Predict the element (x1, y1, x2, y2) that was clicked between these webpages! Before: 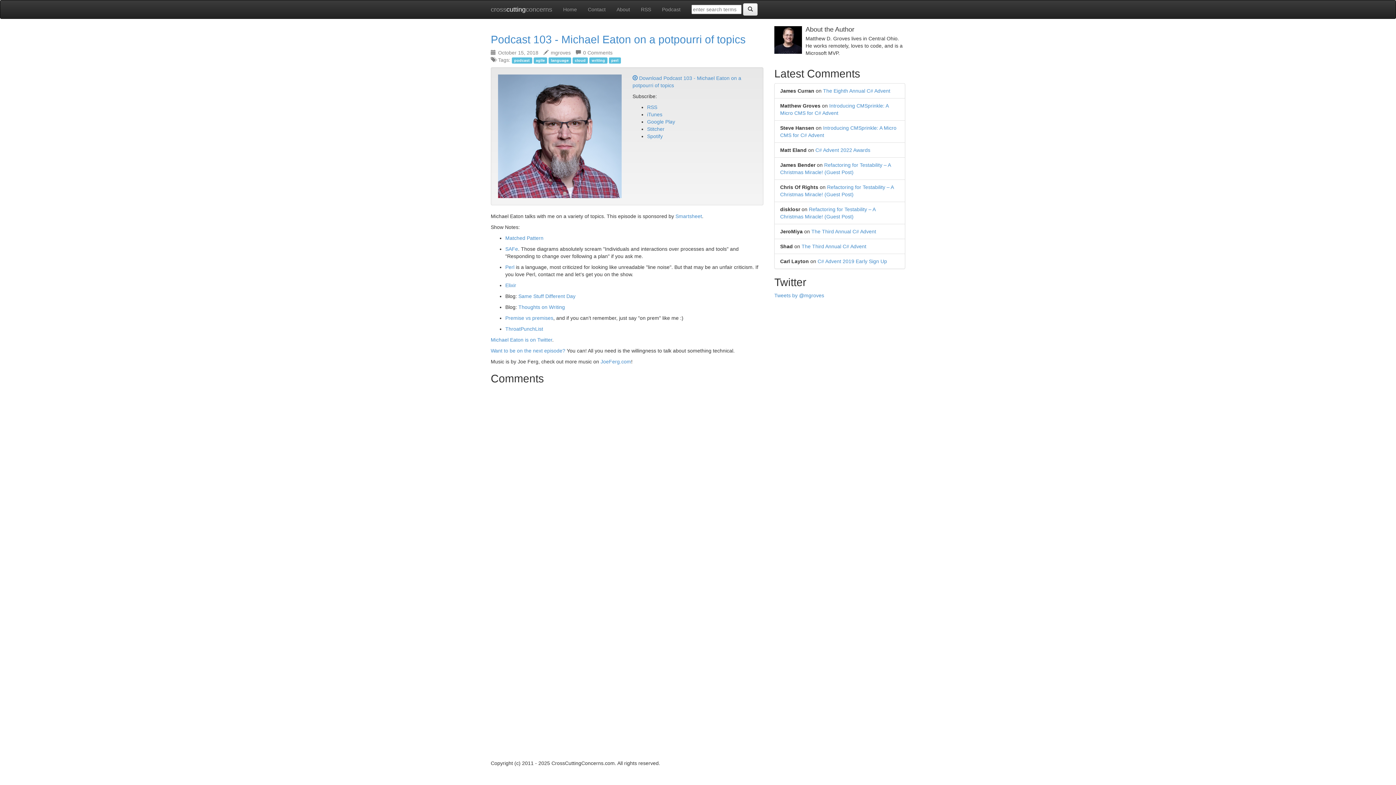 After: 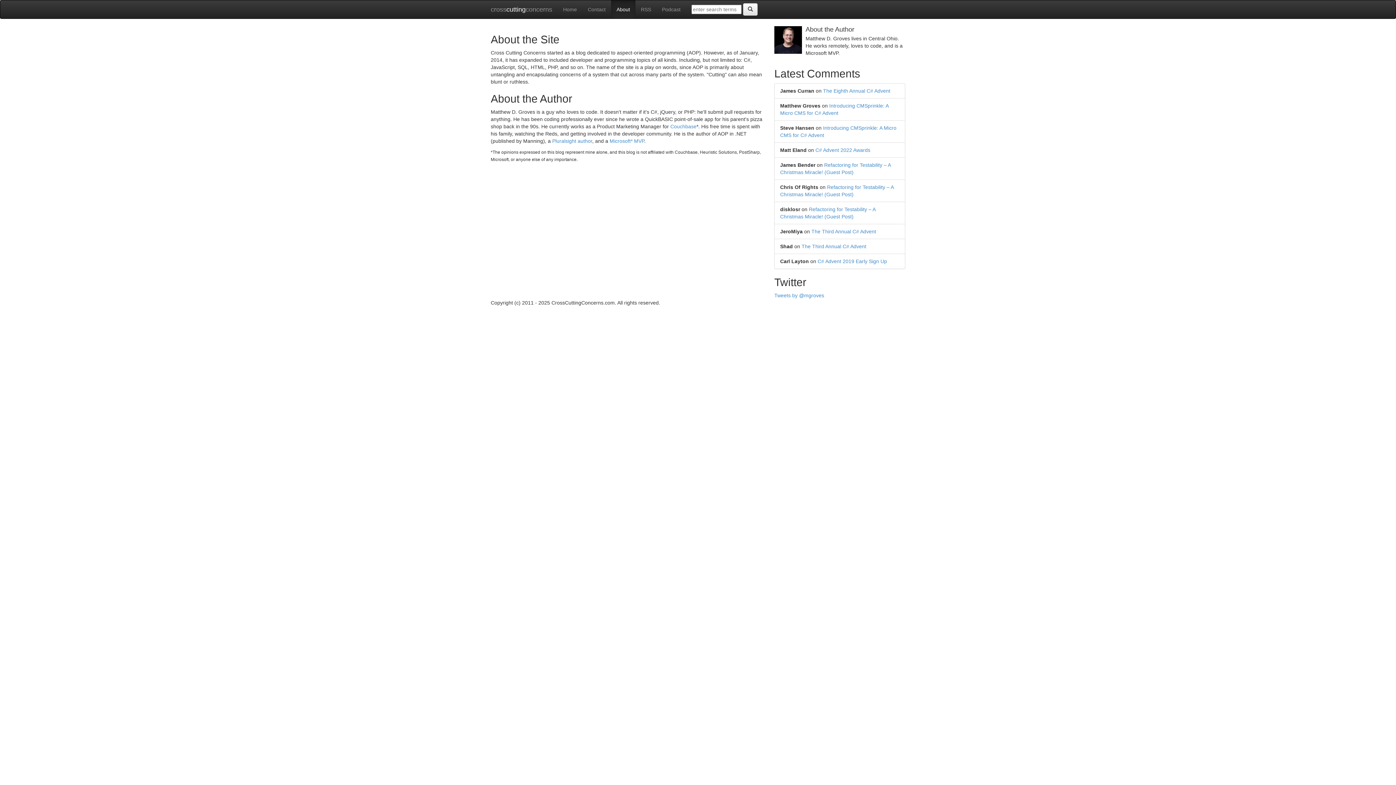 Action: bbox: (774, 26, 802, 53)